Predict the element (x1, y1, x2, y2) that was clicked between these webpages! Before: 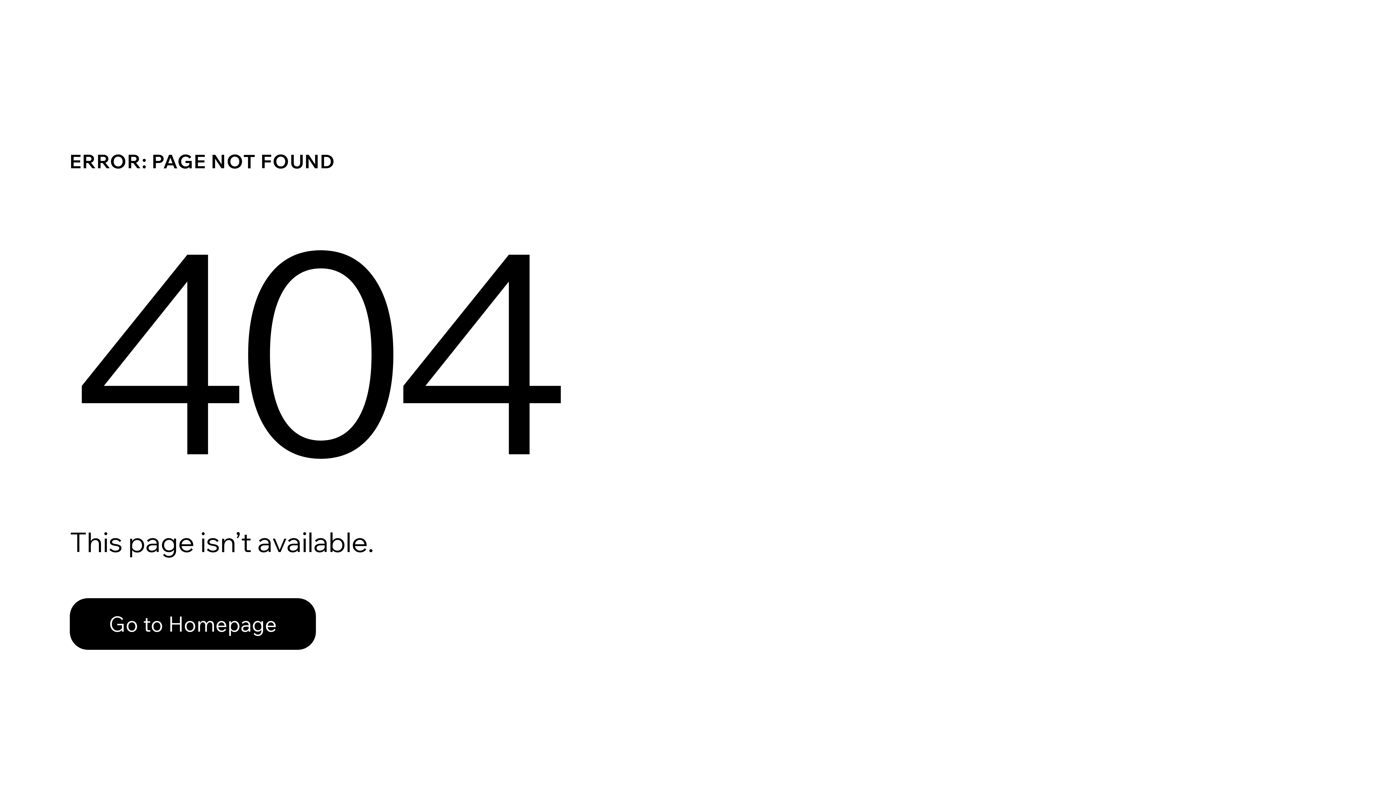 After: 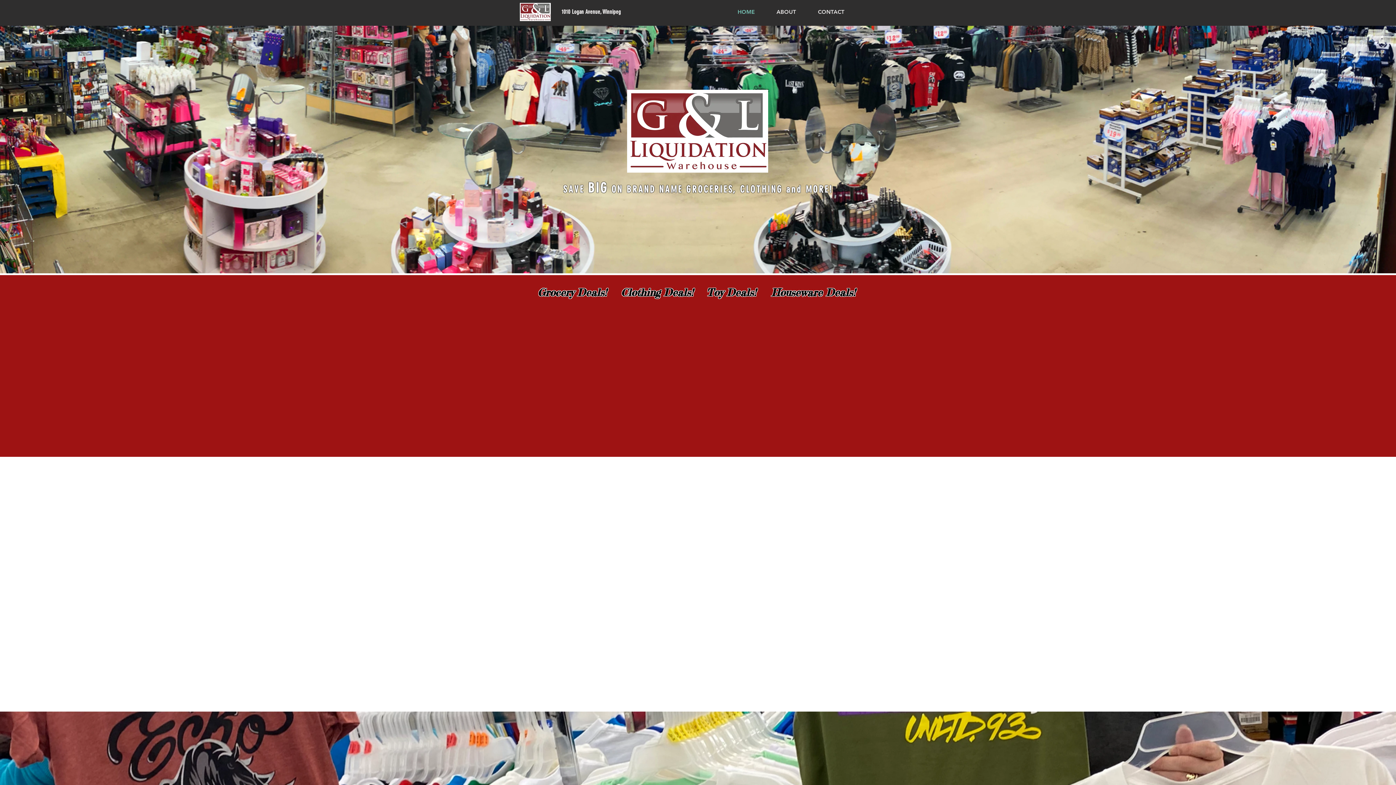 Action: bbox: (69, 598, 316, 650) label: Go to Homepage